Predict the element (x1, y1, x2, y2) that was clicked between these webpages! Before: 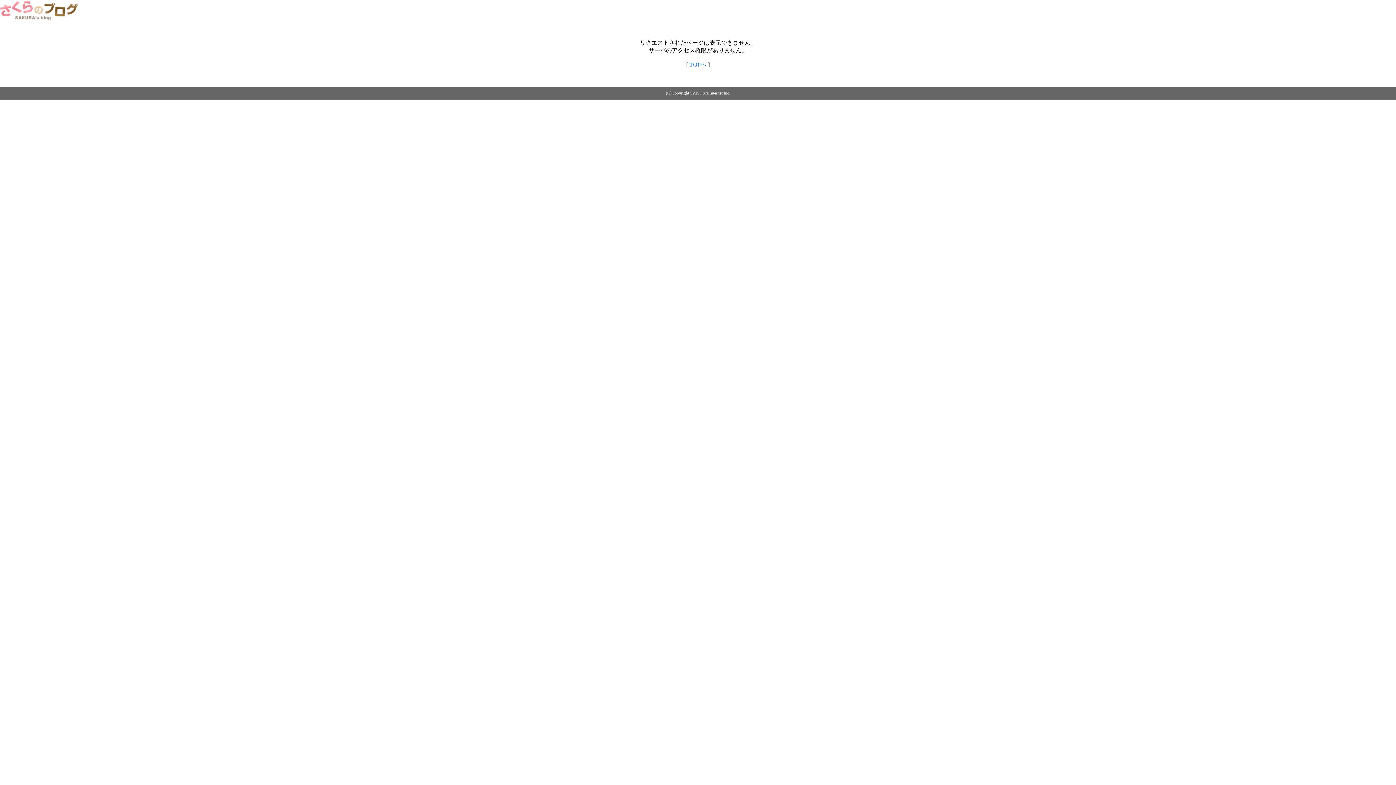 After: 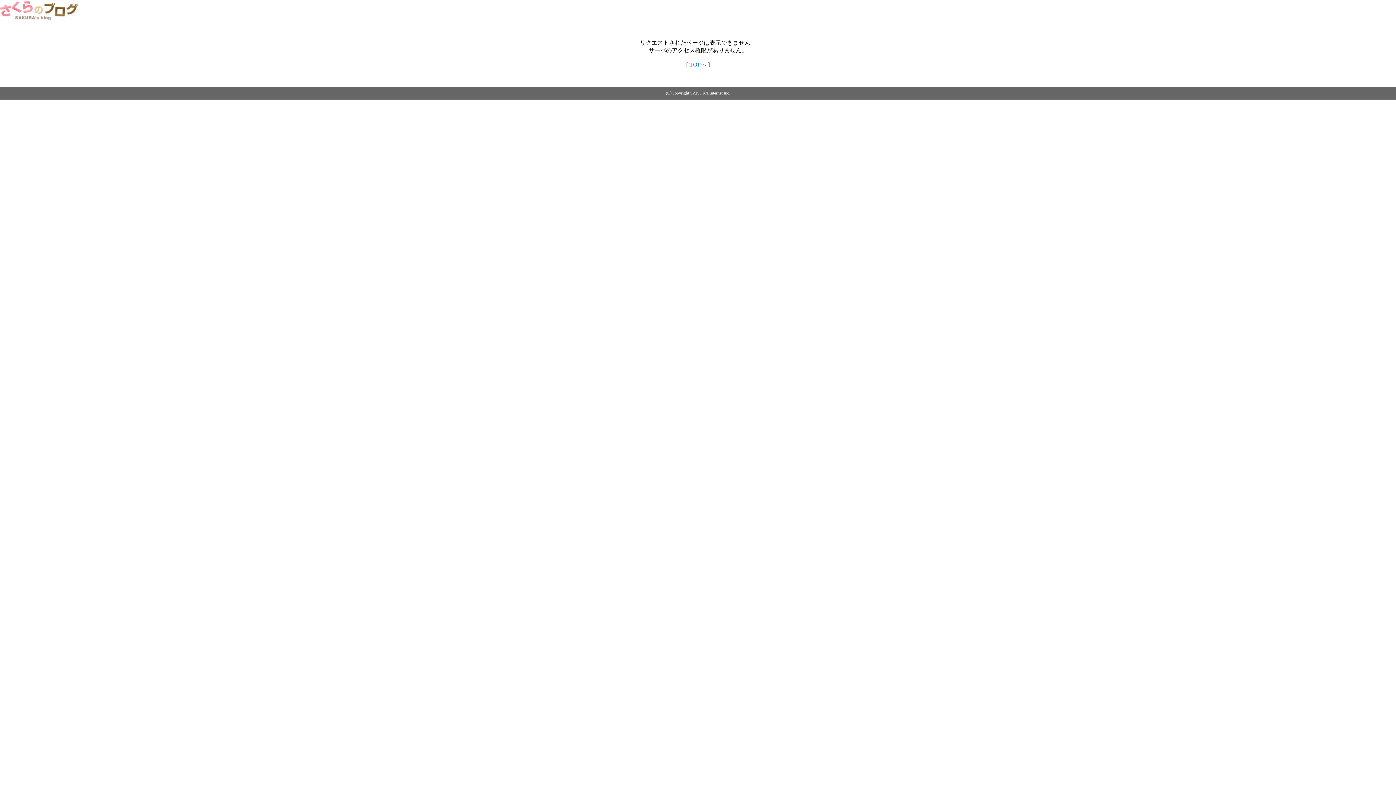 Action: bbox: (0, 14, 79, 20)